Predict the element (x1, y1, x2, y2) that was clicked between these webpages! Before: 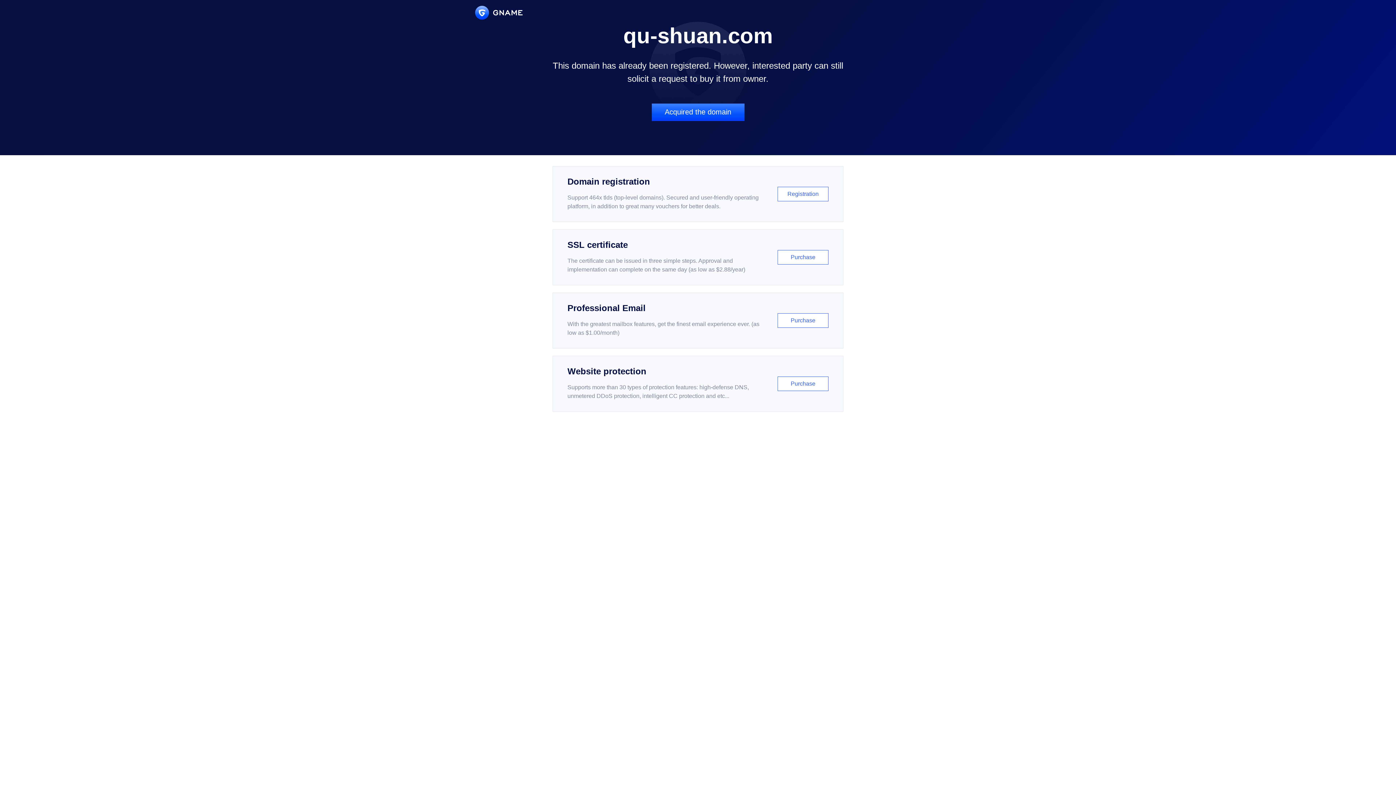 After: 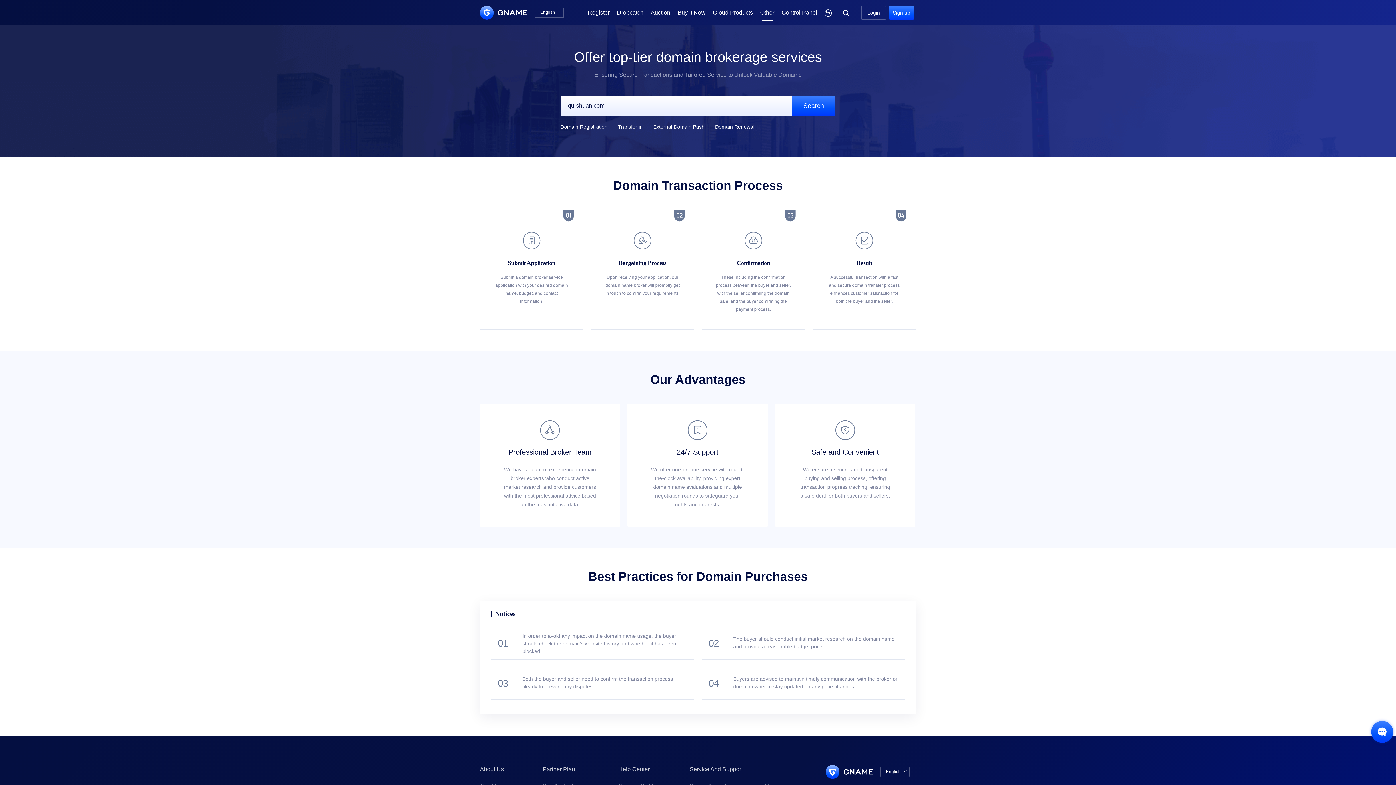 Action: label: Acquired the domain bbox: (651, 103, 744, 121)